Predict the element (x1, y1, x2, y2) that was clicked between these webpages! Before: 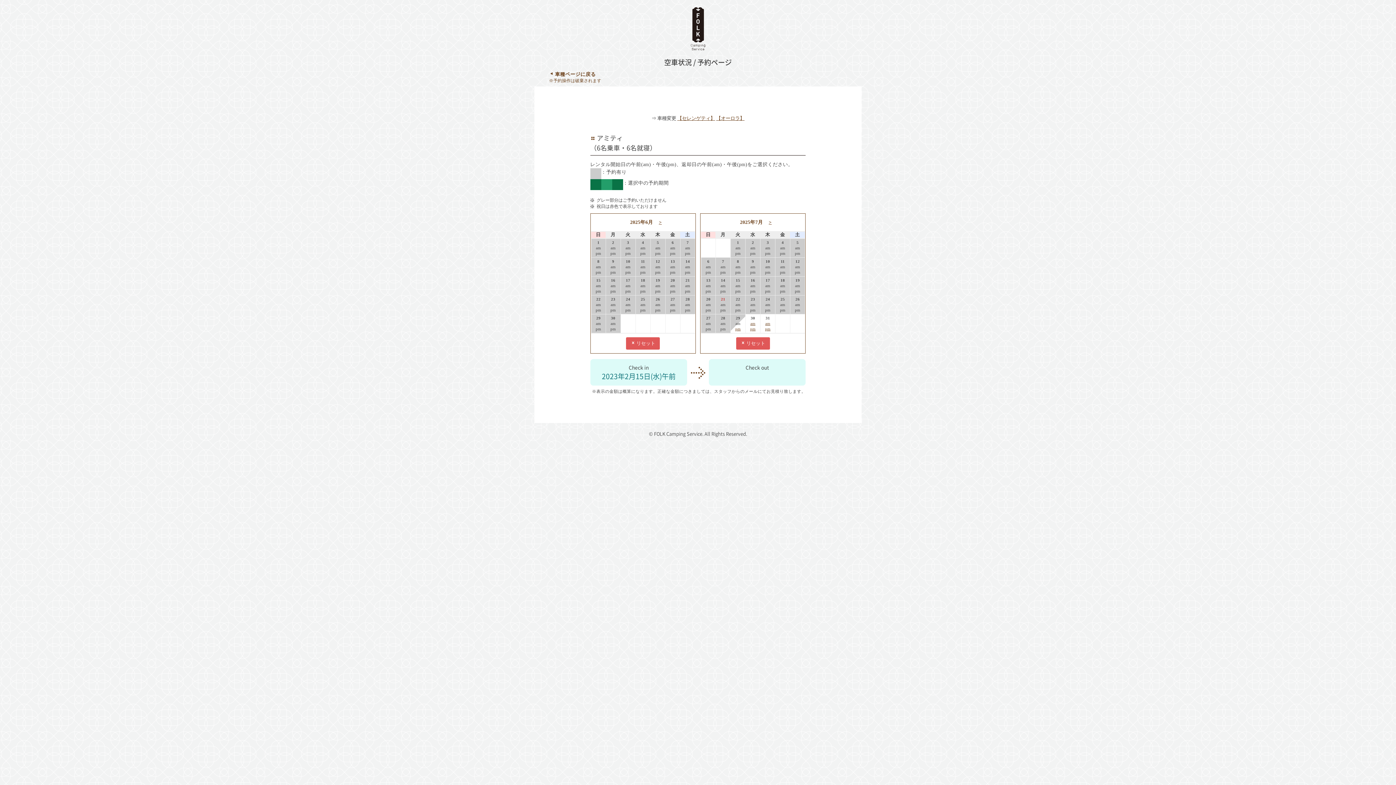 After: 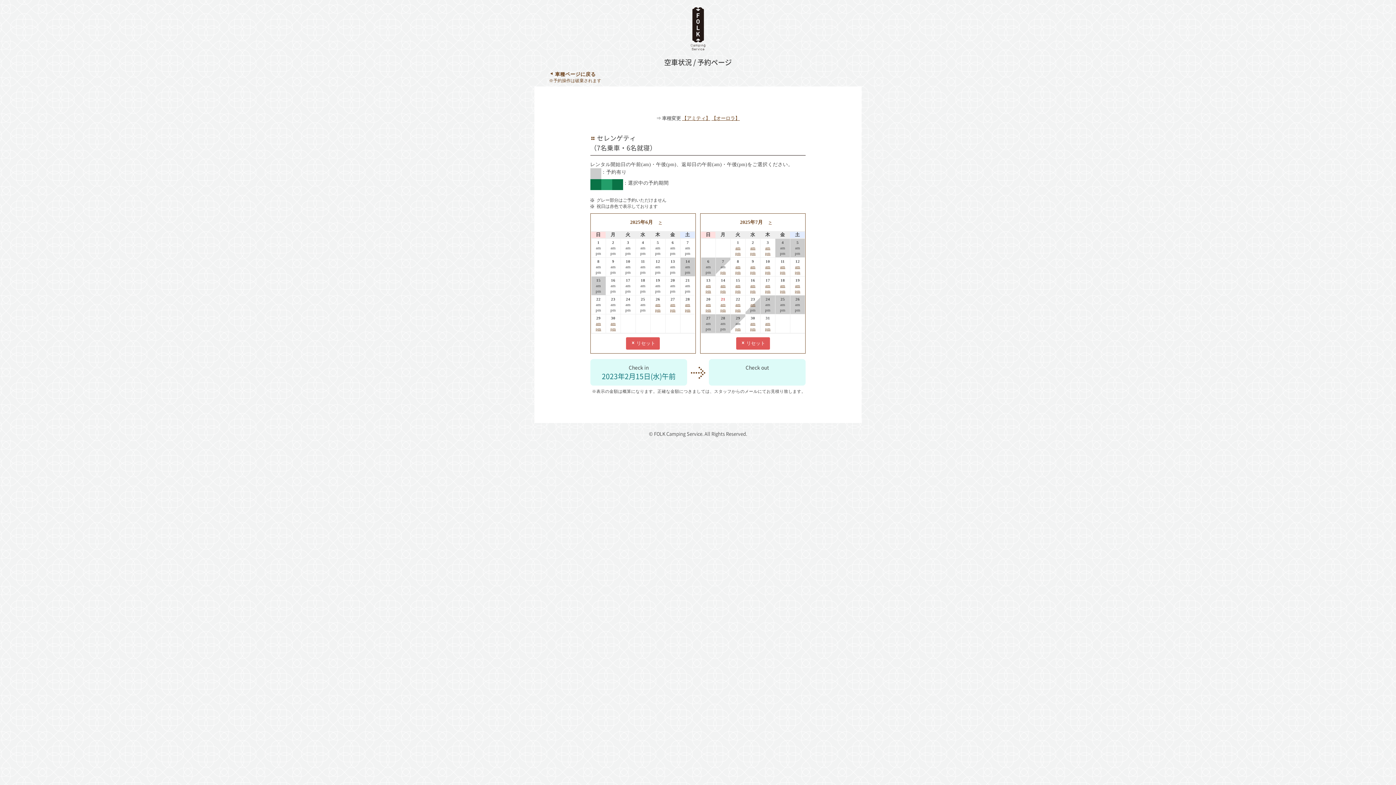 Action: label: 【セレンゲティ】 bbox: (677, 115, 715, 120)